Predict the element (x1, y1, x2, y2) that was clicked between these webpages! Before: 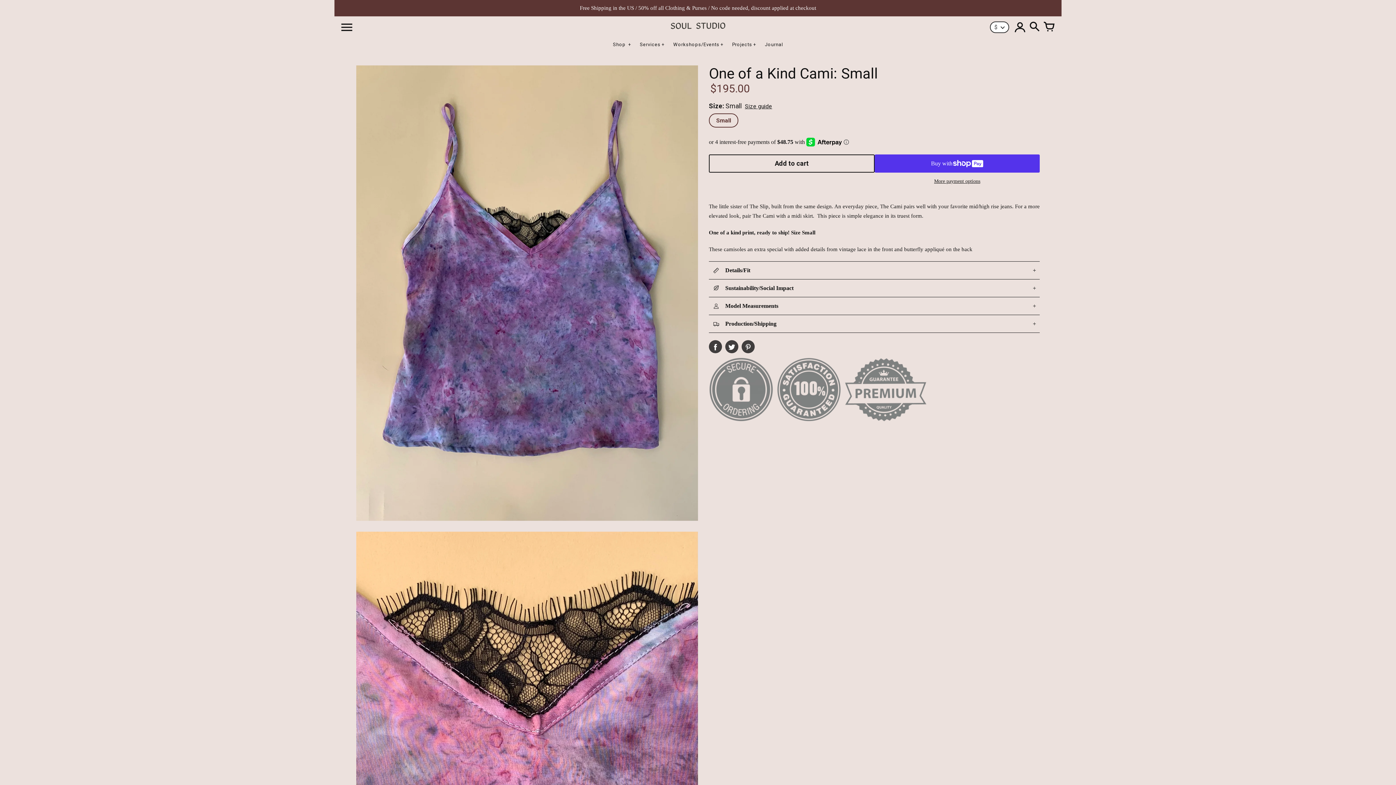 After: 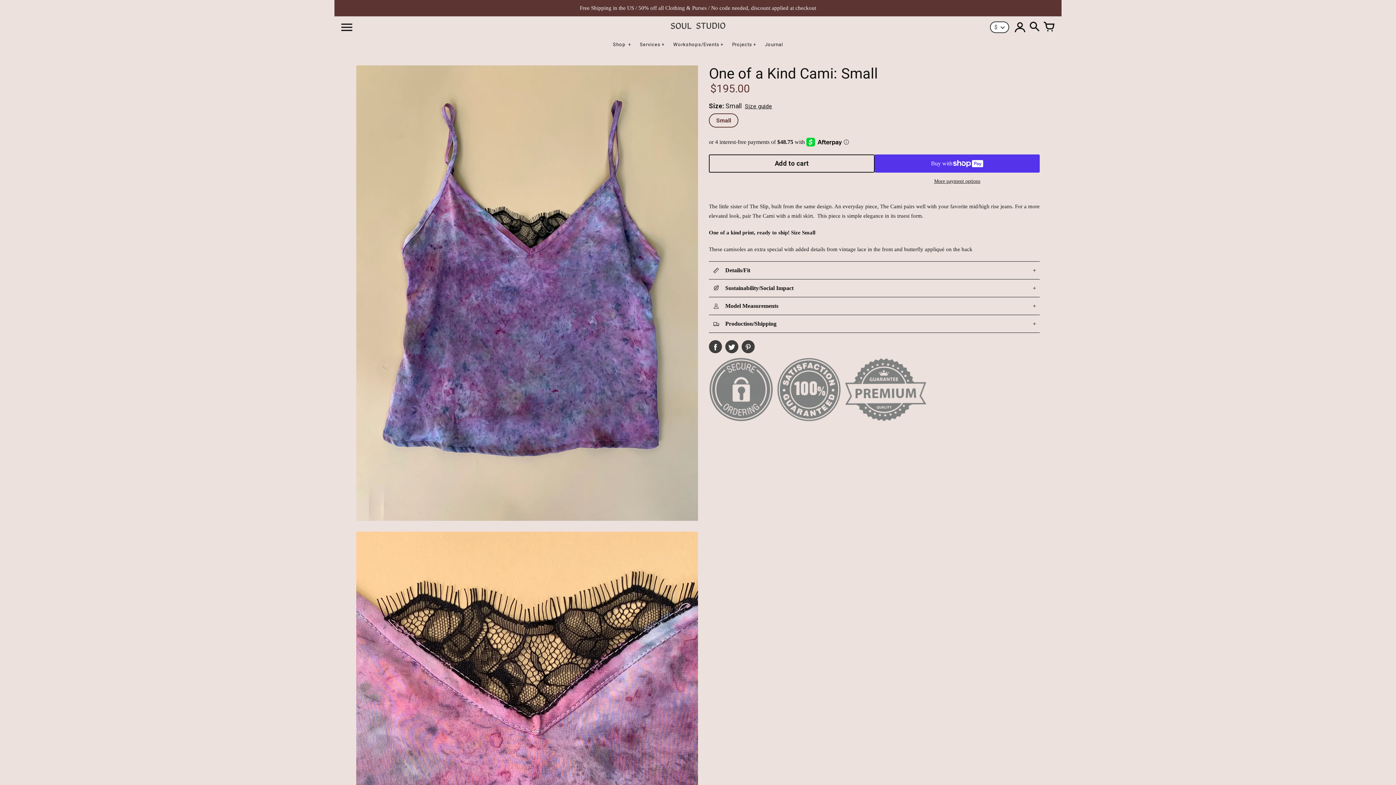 Action: bbox: (741, 340, 754, 353)